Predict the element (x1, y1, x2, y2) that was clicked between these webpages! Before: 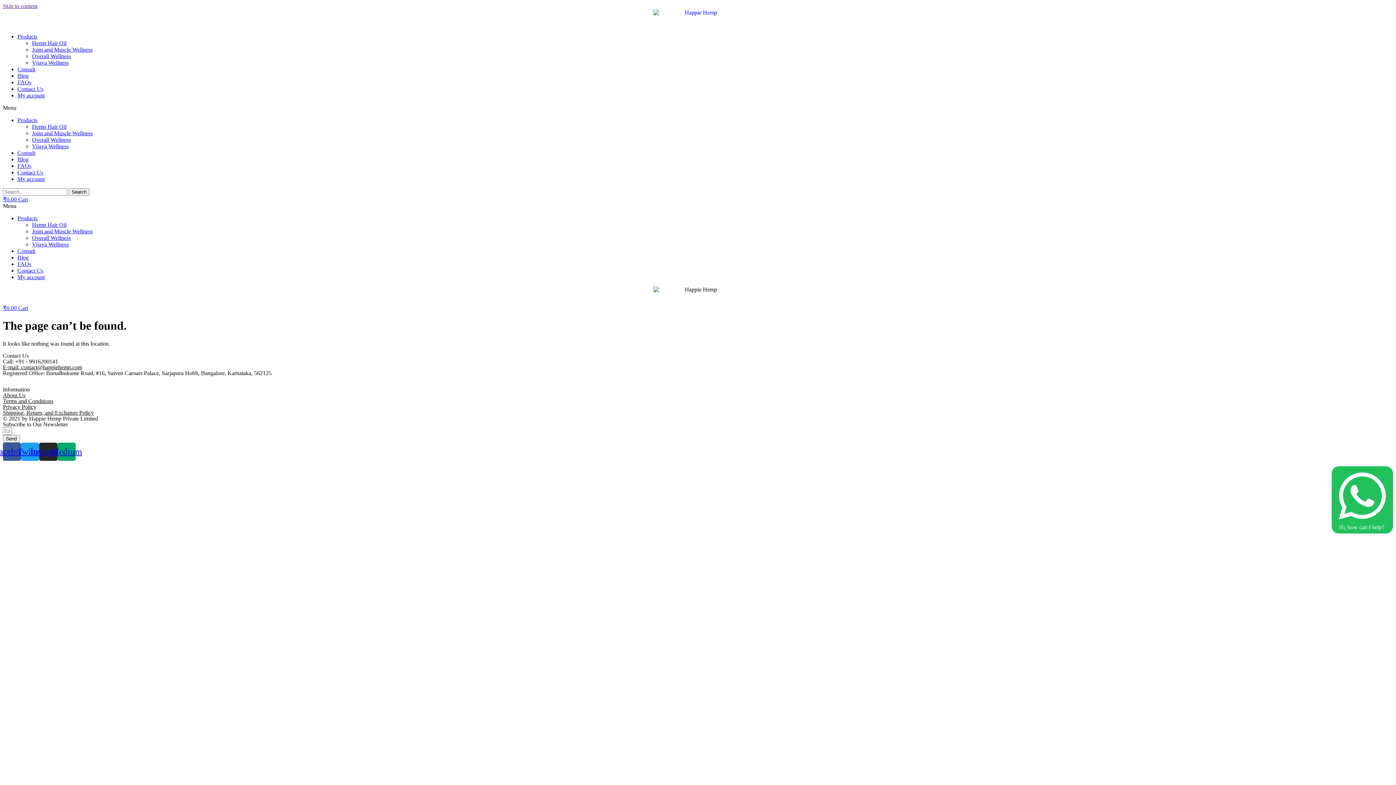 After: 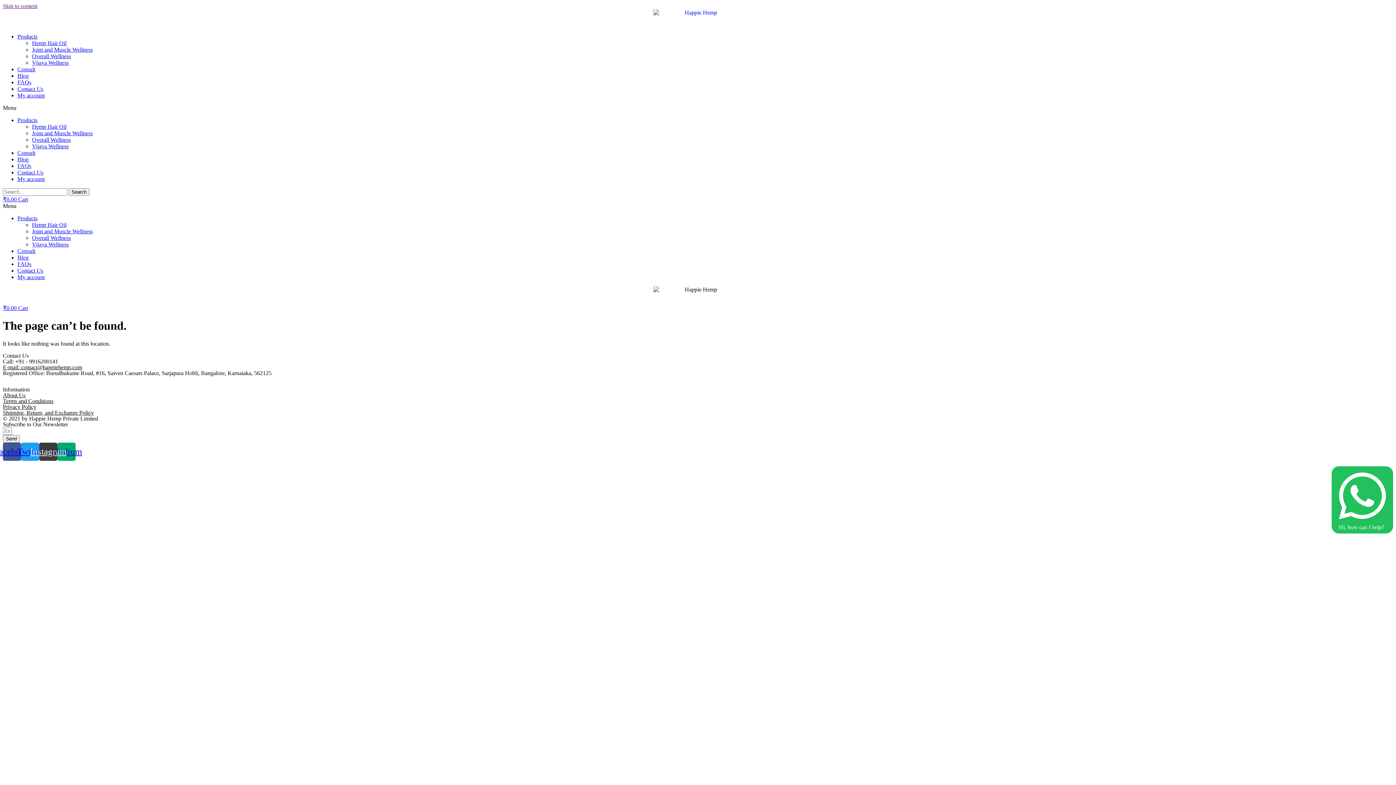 Action: bbox: (39, 442, 57, 461) label: Instagram